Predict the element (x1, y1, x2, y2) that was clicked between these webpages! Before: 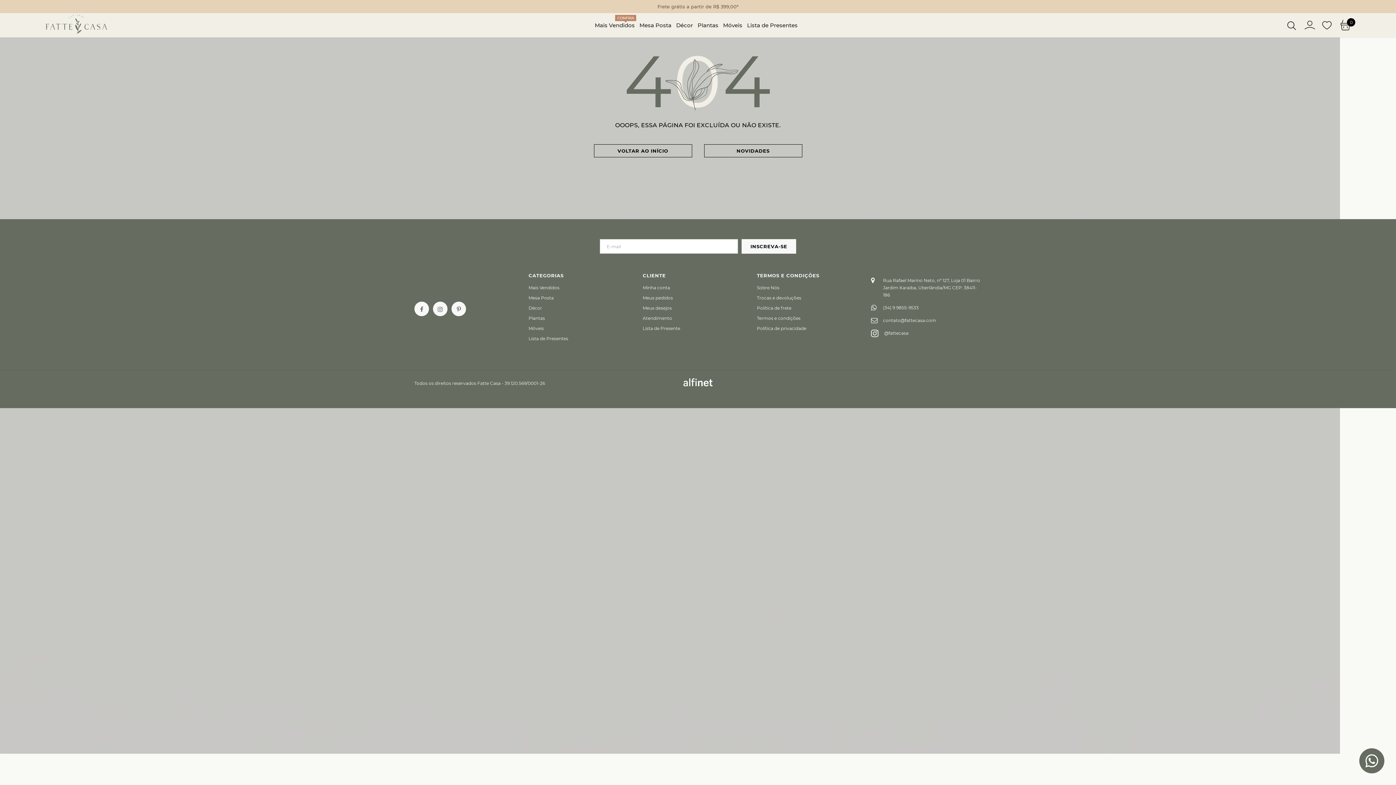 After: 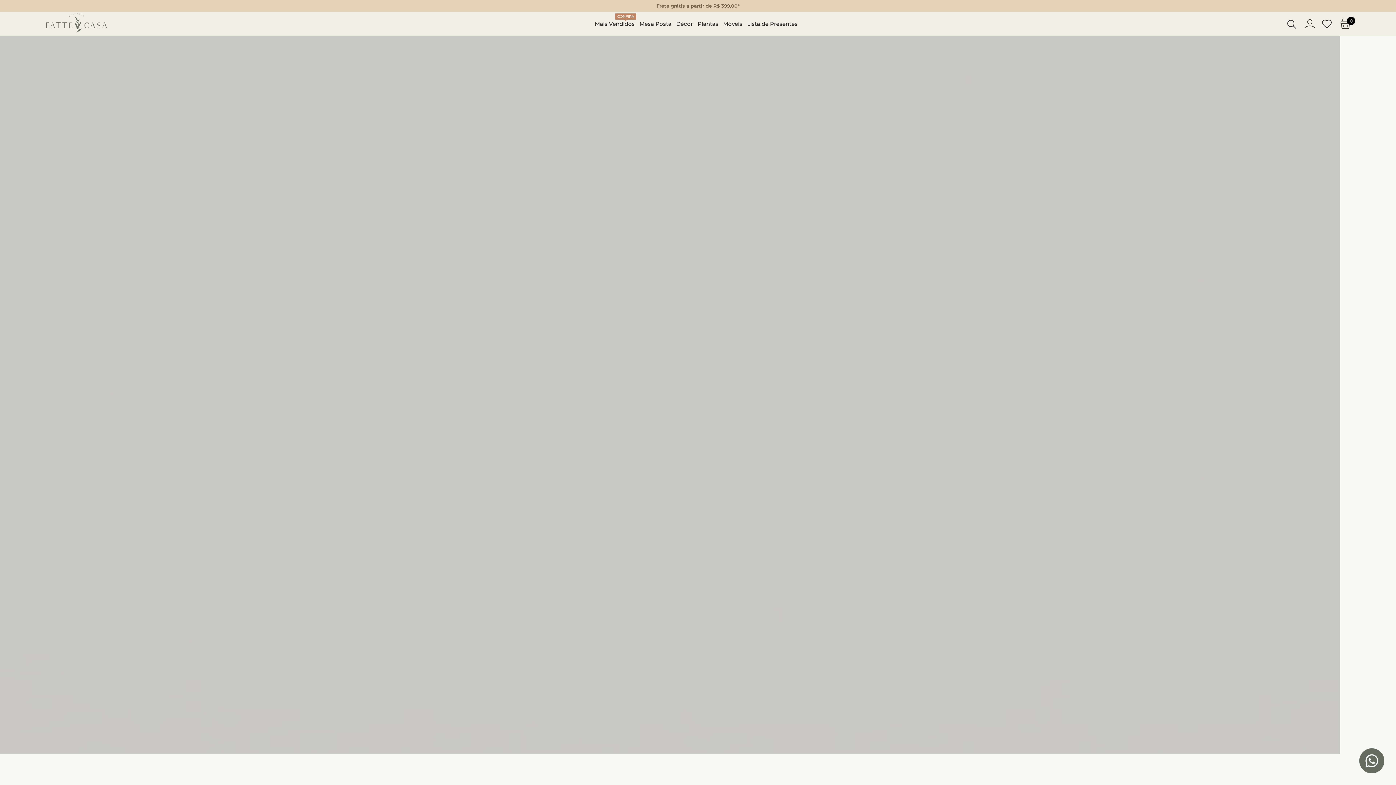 Action: label: VOLTAR AO INÍCIO bbox: (594, 144, 692, 157)